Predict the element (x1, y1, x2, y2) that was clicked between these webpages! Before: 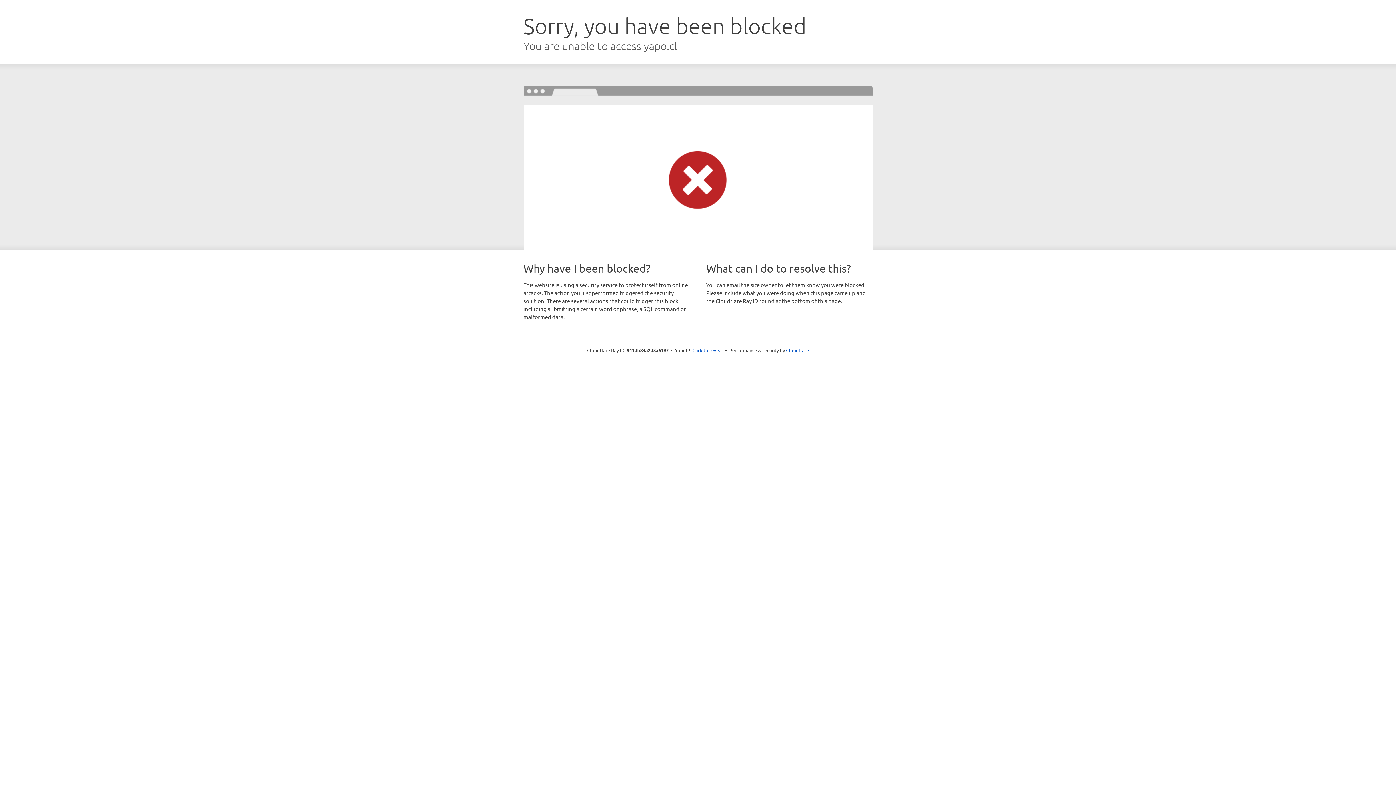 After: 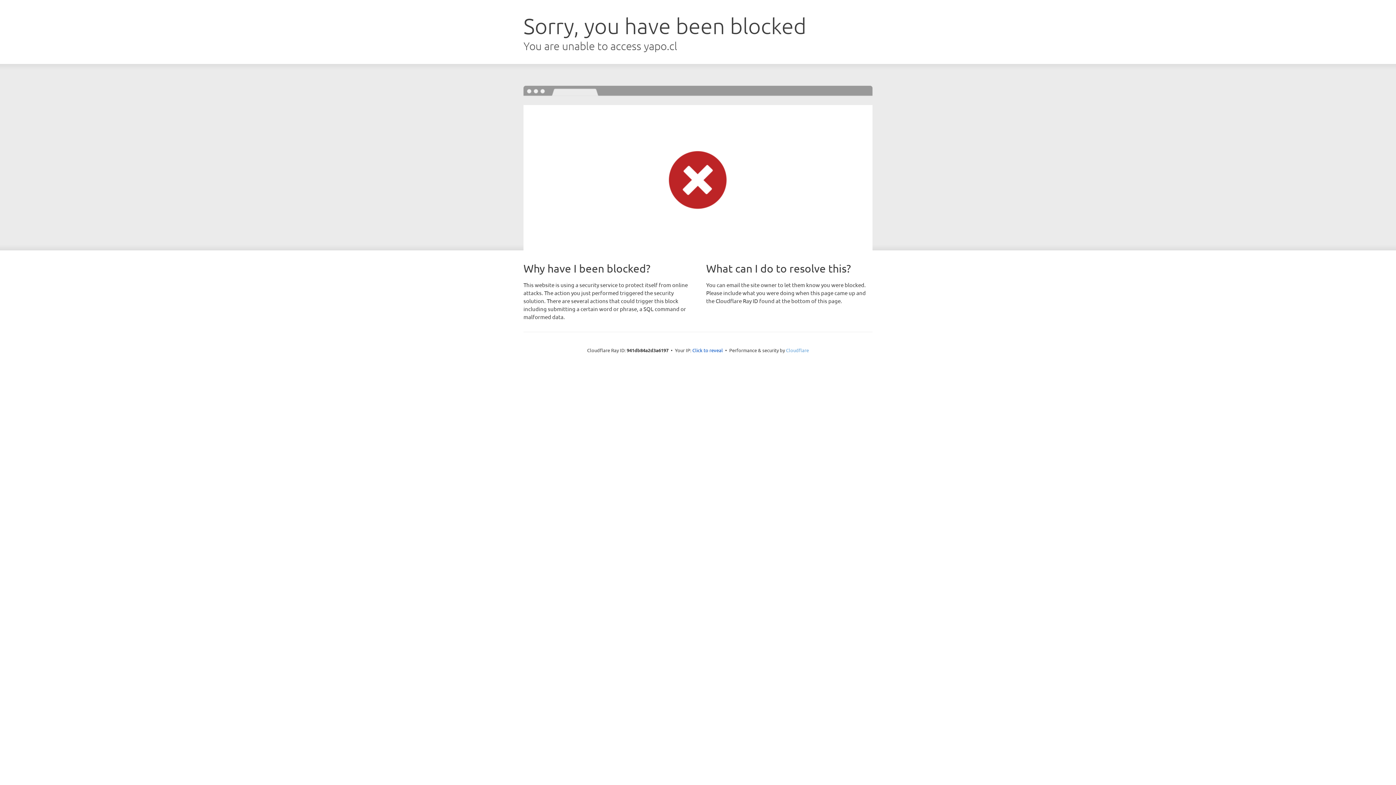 Action: label: Cloudflare bbox: (786, 347, 809, 353)